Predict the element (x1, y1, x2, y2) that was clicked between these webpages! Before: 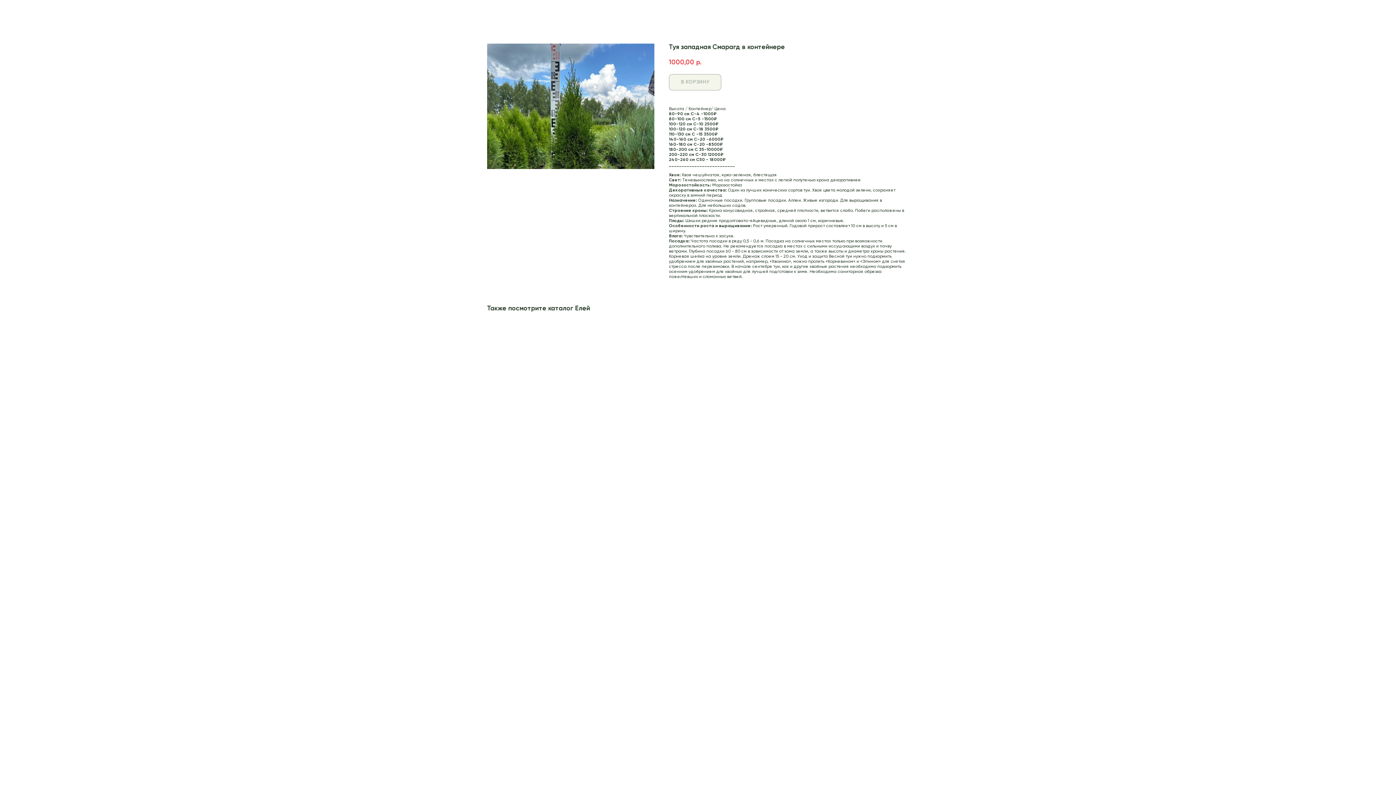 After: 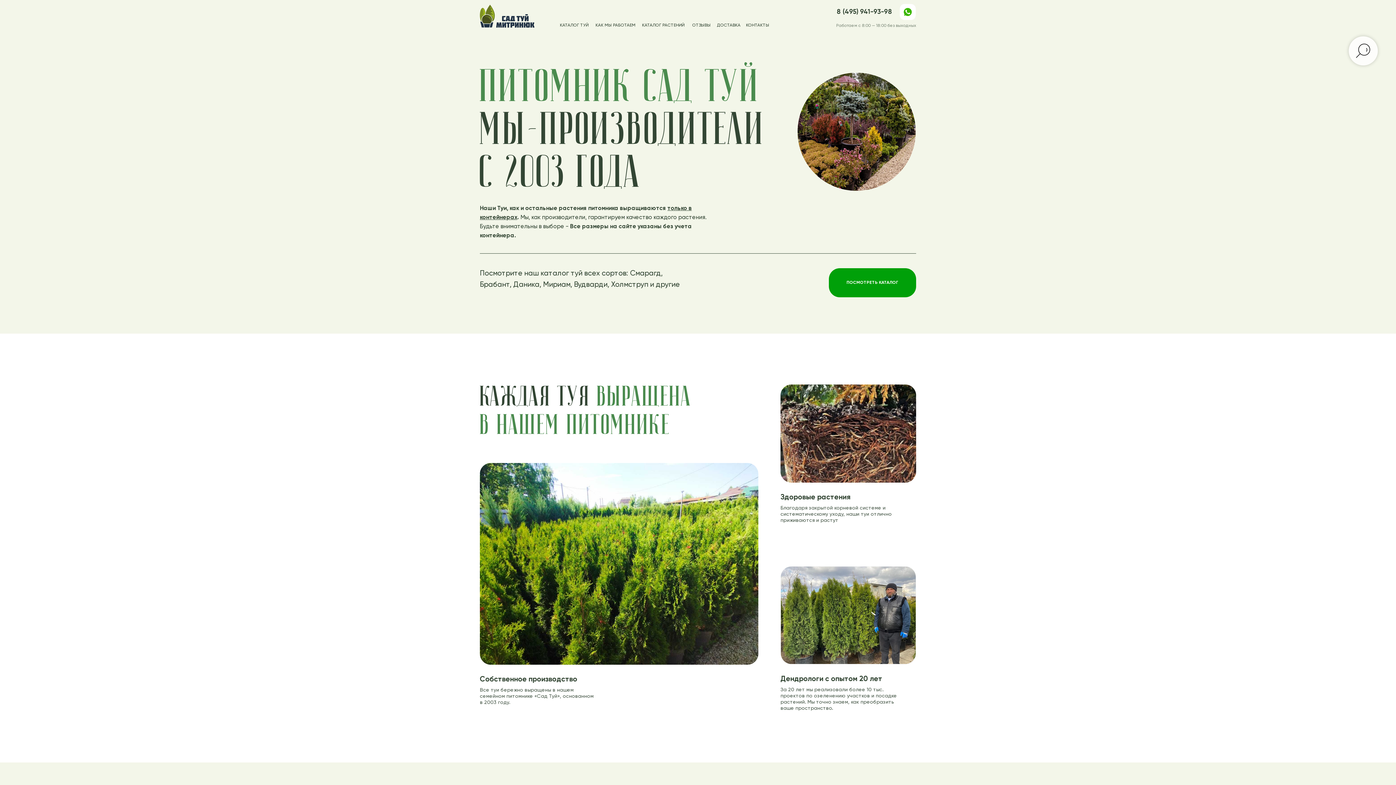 Action: bbox: (1380, 7, 1389, 15)